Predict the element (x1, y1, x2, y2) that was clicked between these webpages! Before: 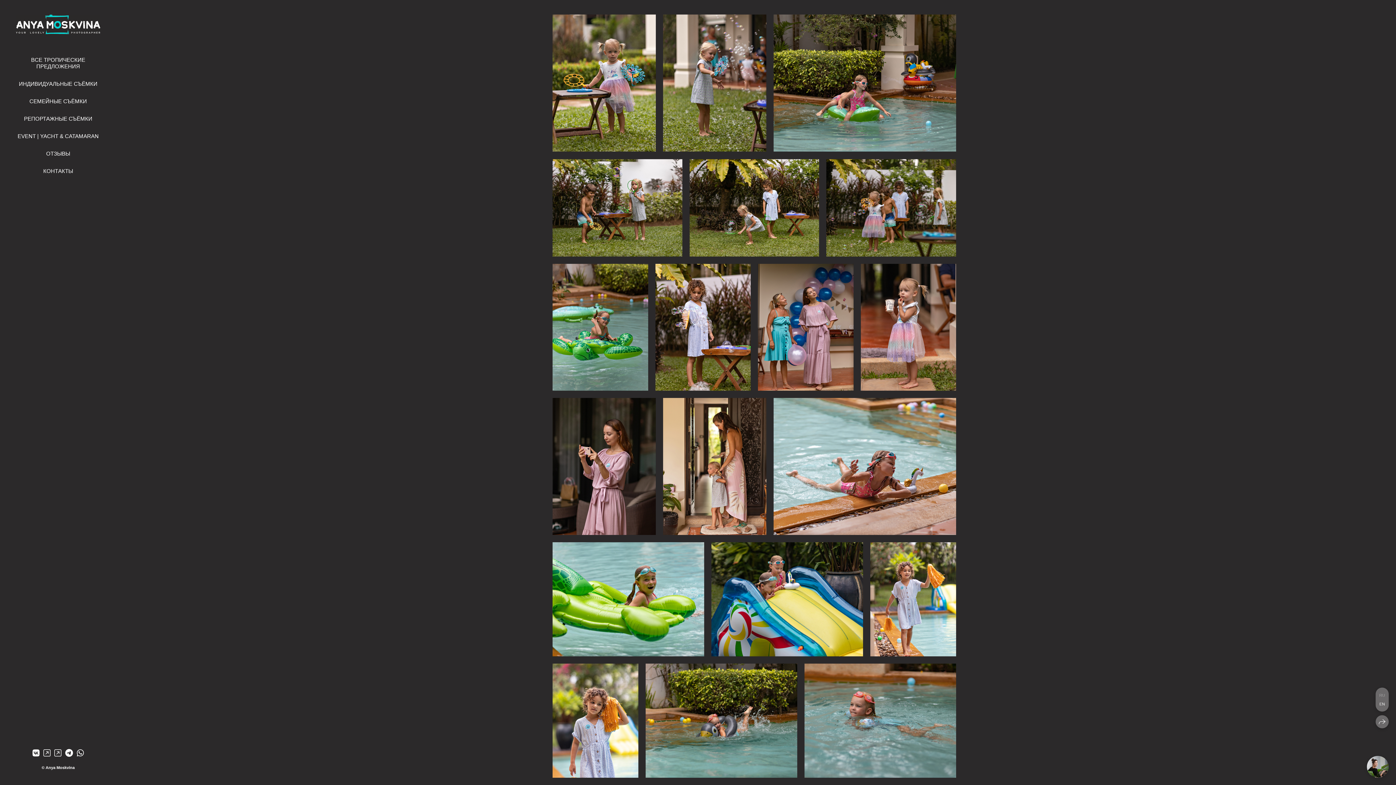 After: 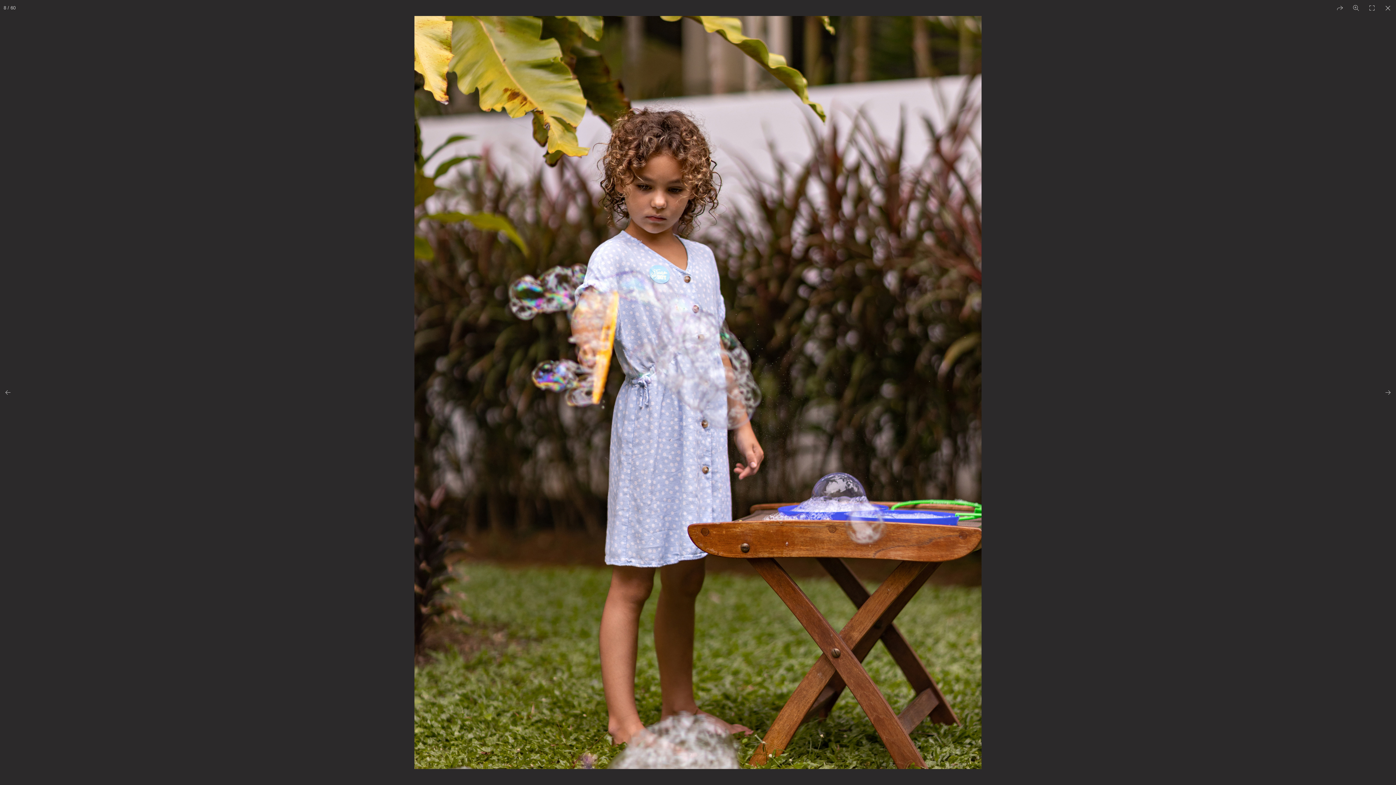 Action: bbox: (655, 264, 750, 390)